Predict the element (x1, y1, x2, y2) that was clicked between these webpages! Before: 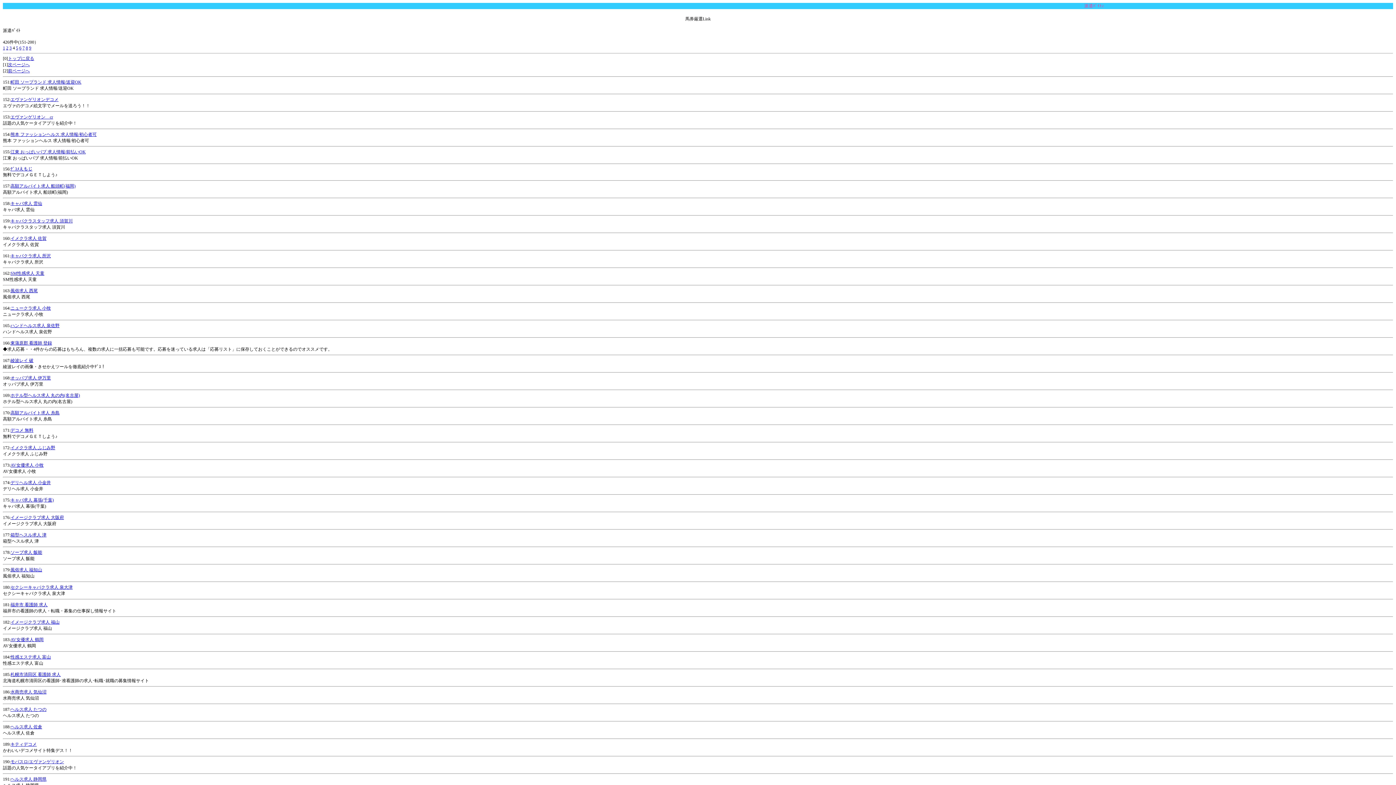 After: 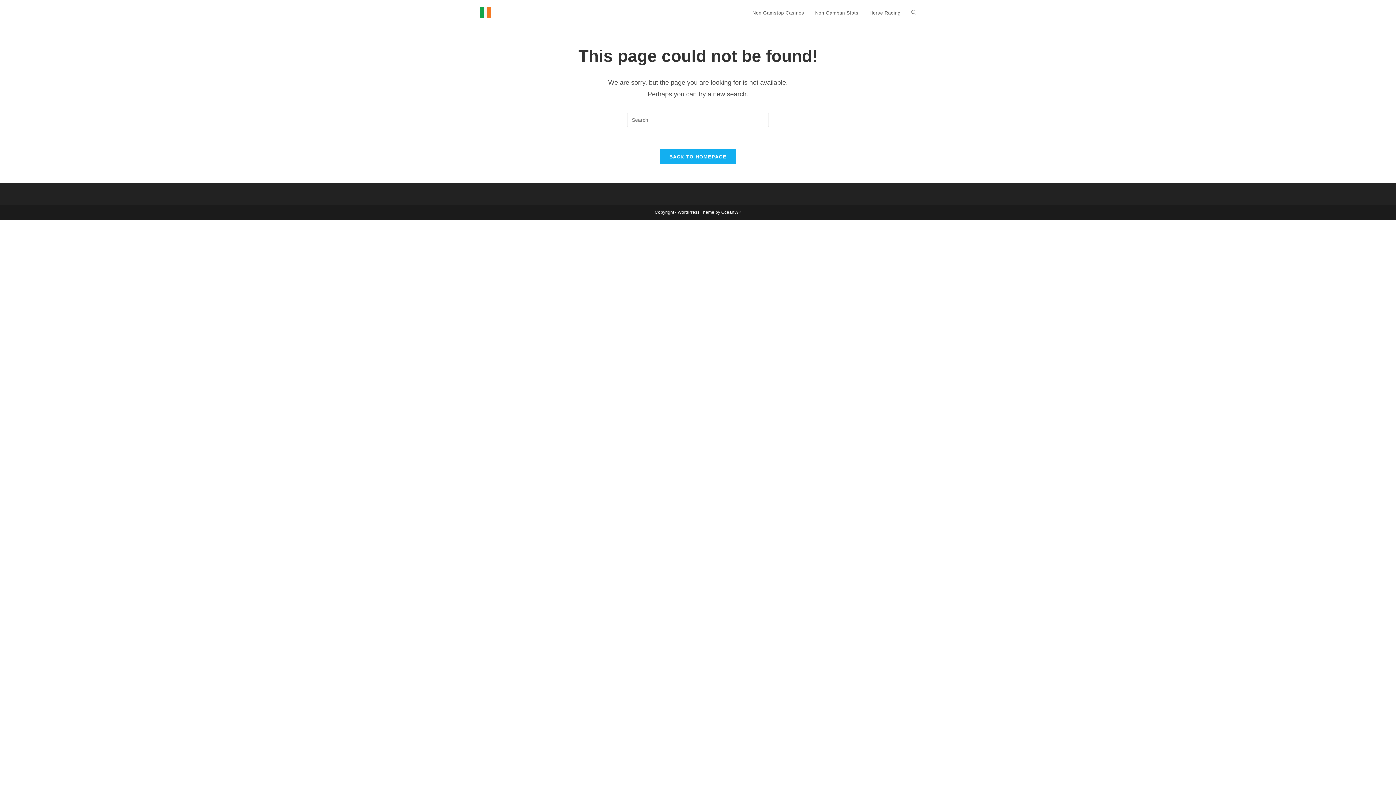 Action: bbox: (10, 567, 42, 572) label: 風俗求人 福知山